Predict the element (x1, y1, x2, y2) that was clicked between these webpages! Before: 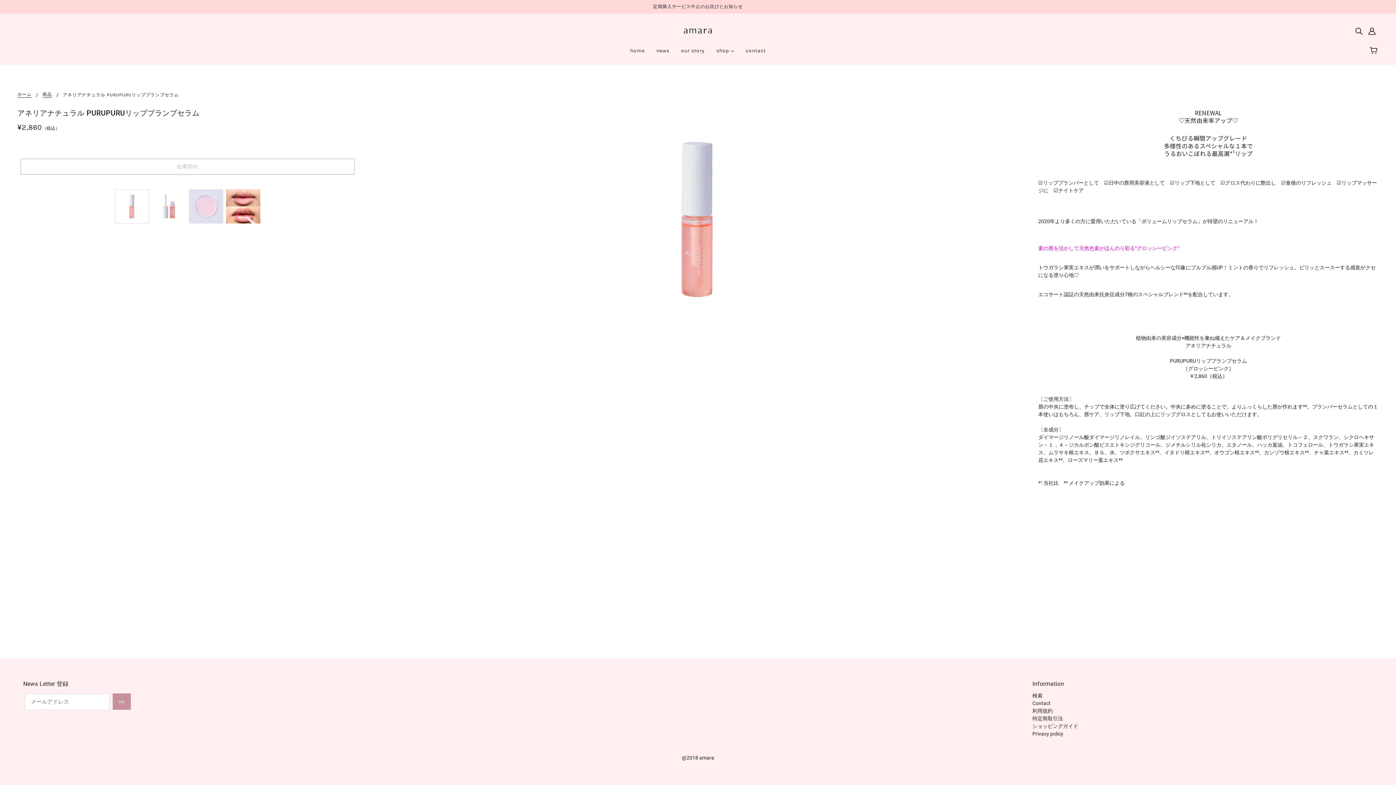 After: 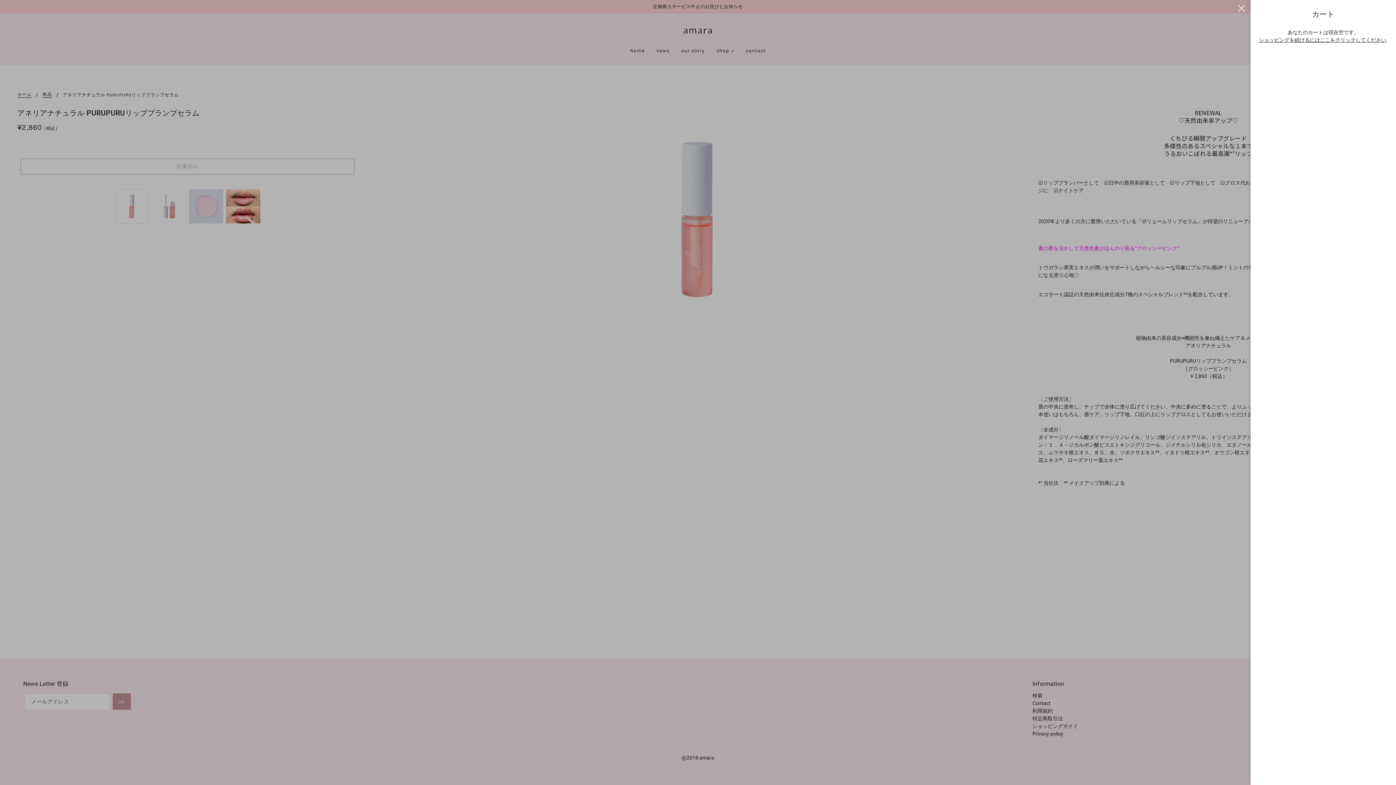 Action: label: カート bbox: (1365, 39, 1384, 62)